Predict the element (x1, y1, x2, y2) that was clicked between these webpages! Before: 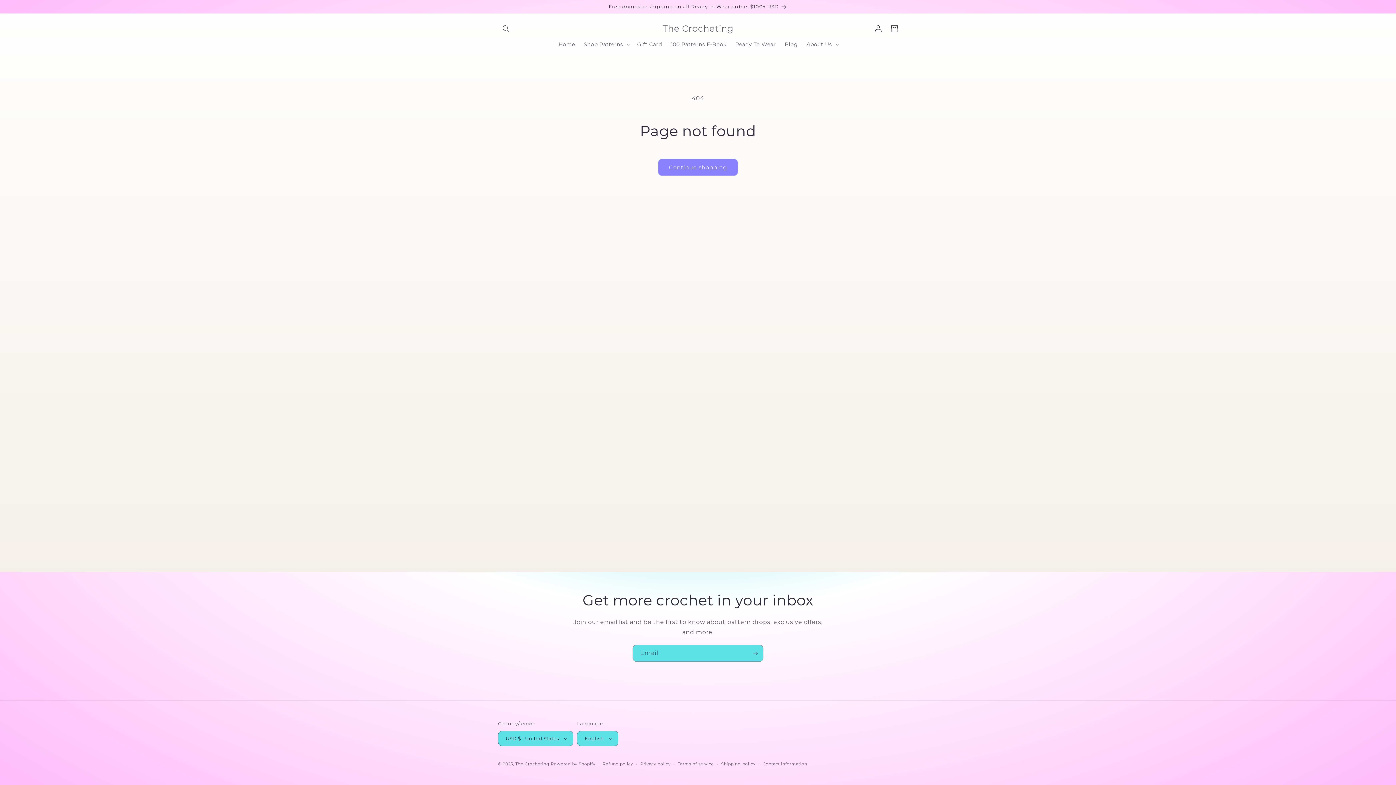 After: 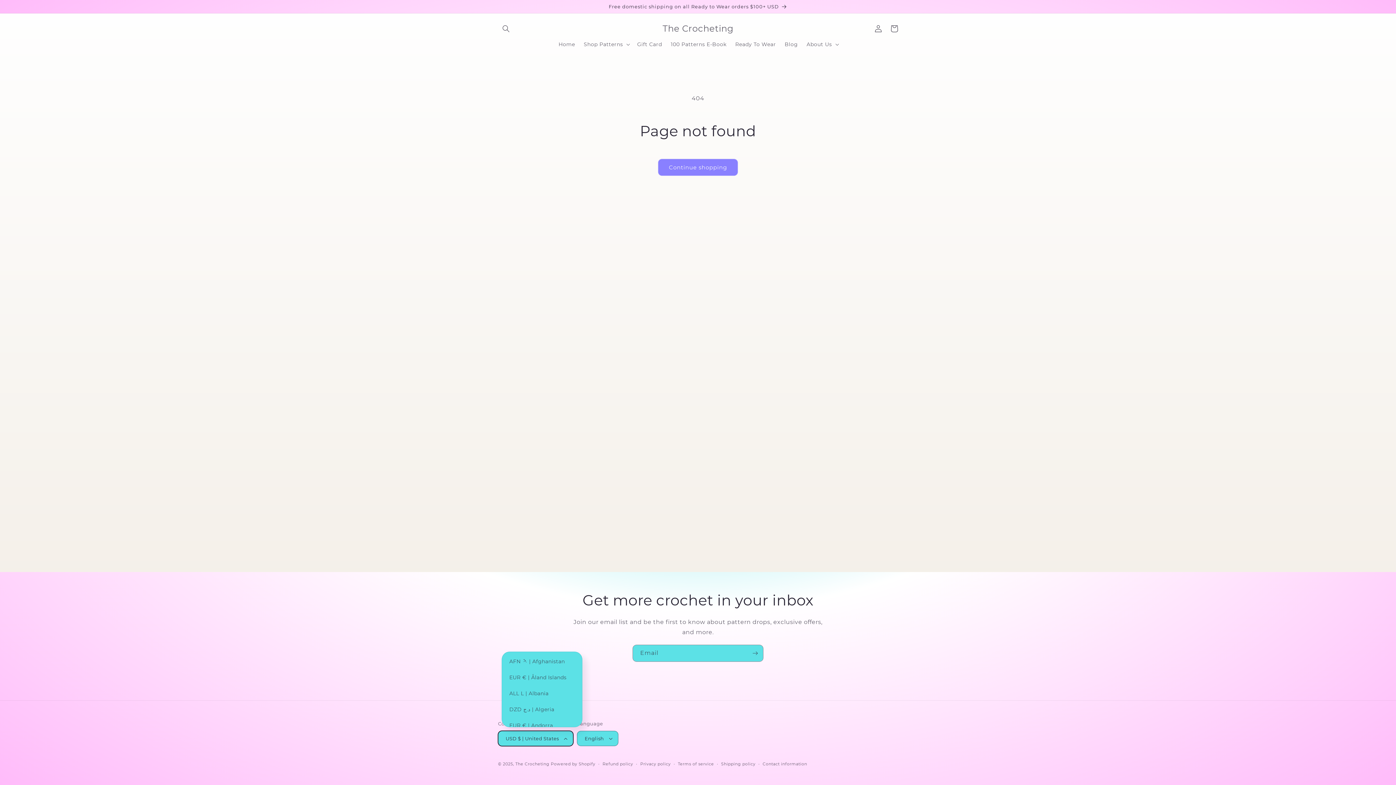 Action: label: USD $ | United States bbox: (498, 731, 573, 746)